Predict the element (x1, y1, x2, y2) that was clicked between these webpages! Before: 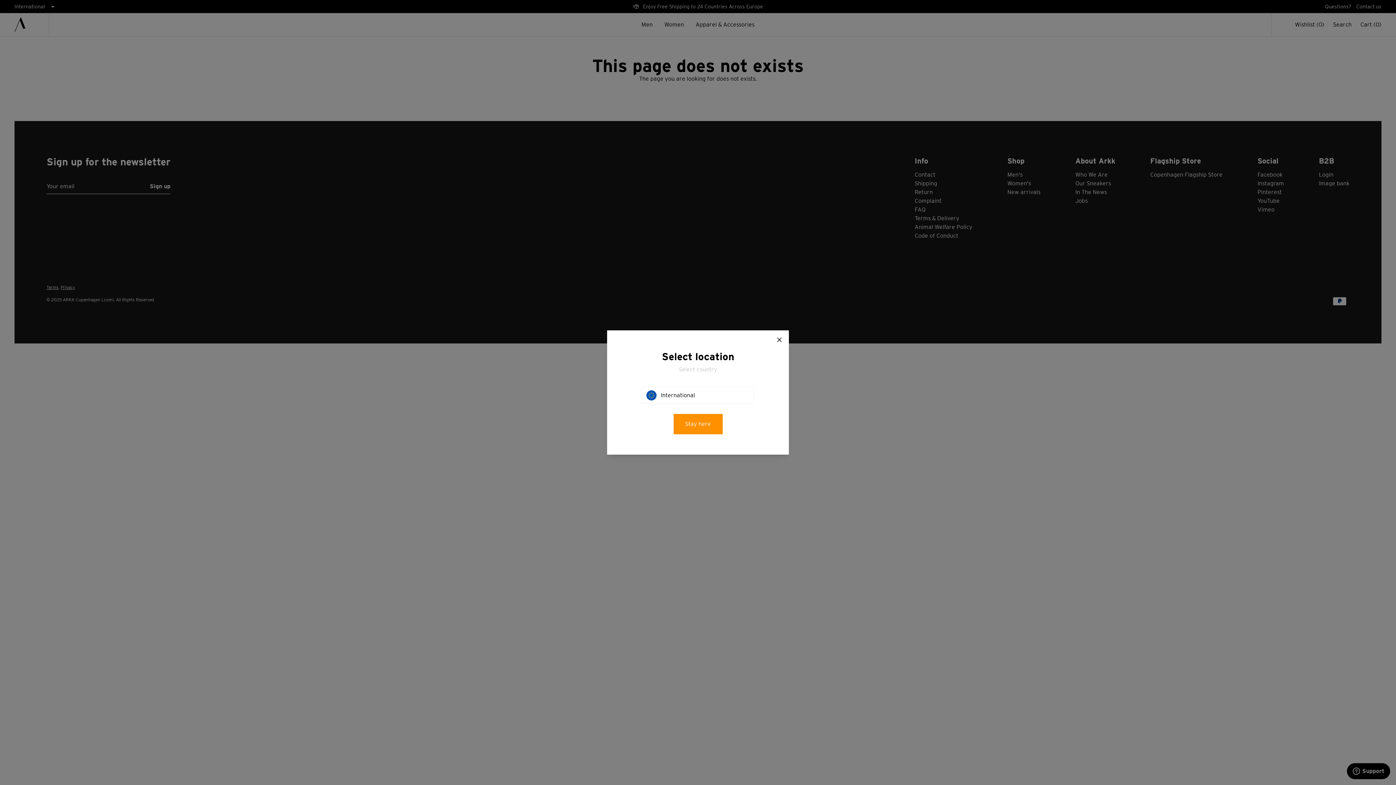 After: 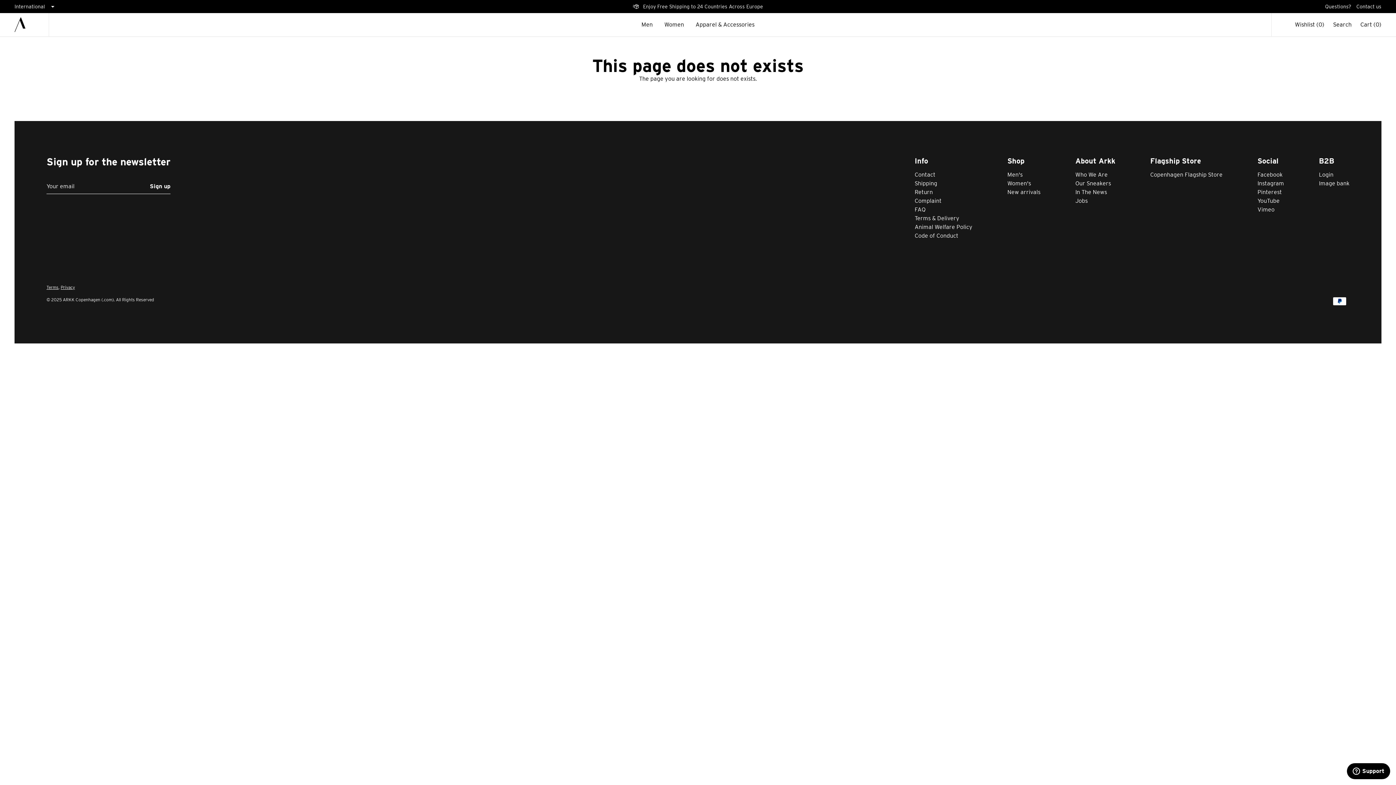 Action: label: Close bbox: (777, 337, 781, 342)